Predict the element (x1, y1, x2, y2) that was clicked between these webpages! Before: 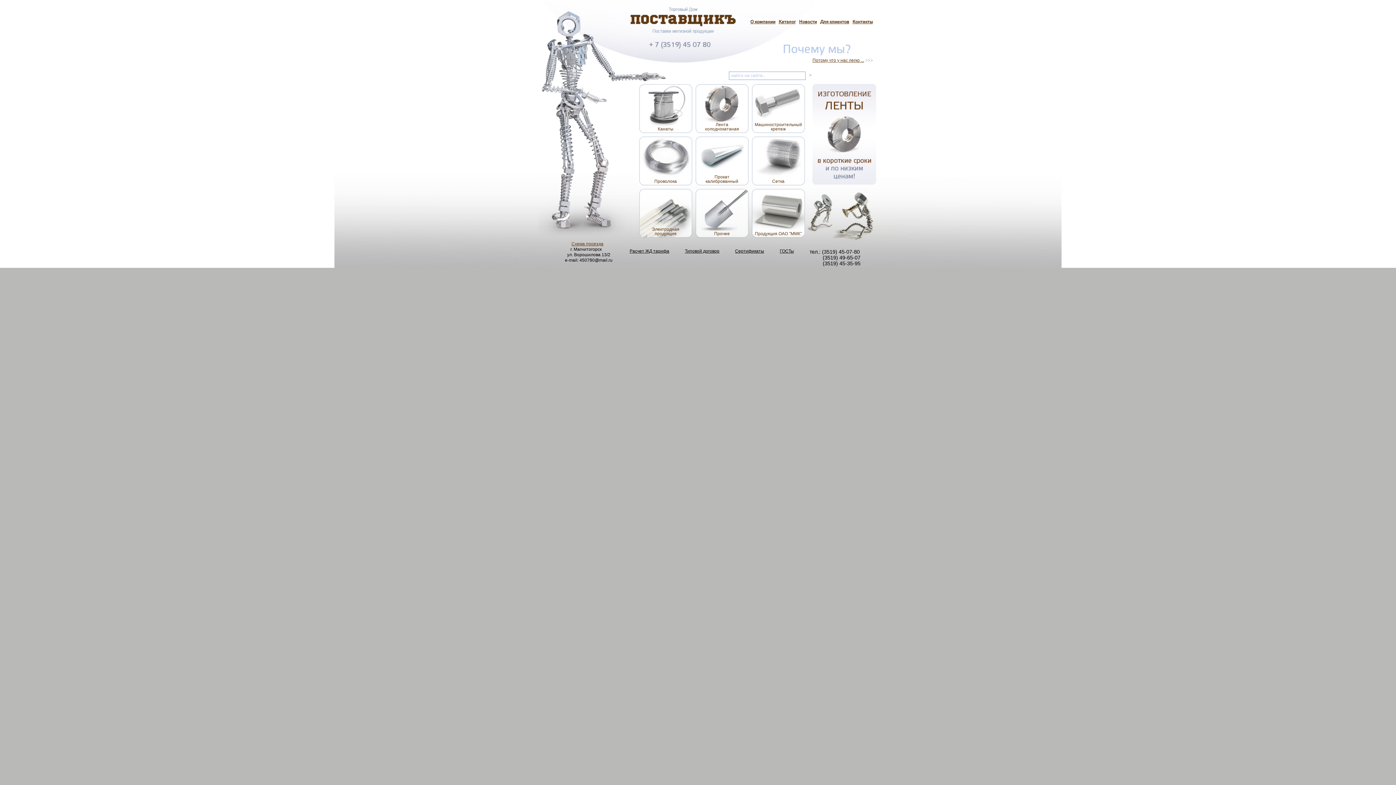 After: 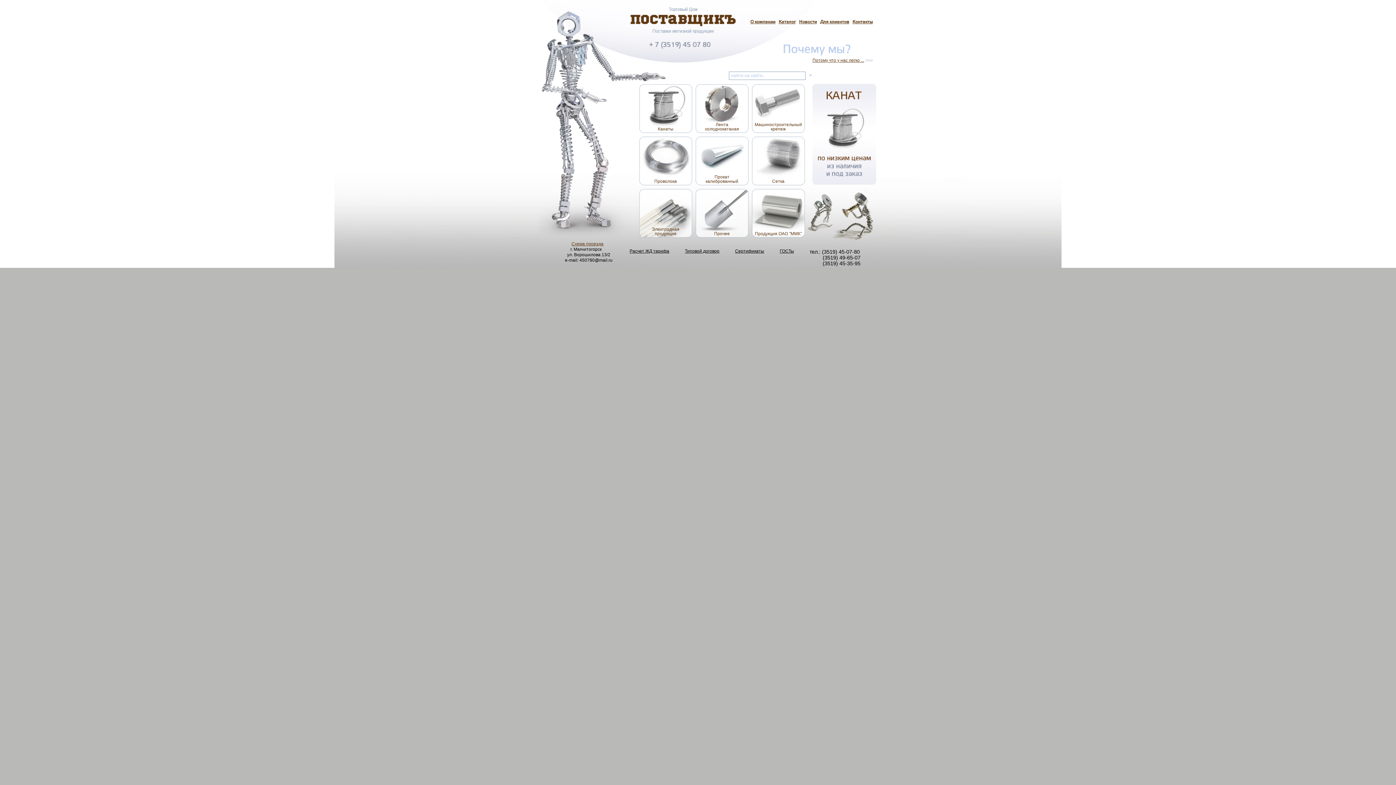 Action: label: ГОСТы bbox: (780, 249, 794, 253)